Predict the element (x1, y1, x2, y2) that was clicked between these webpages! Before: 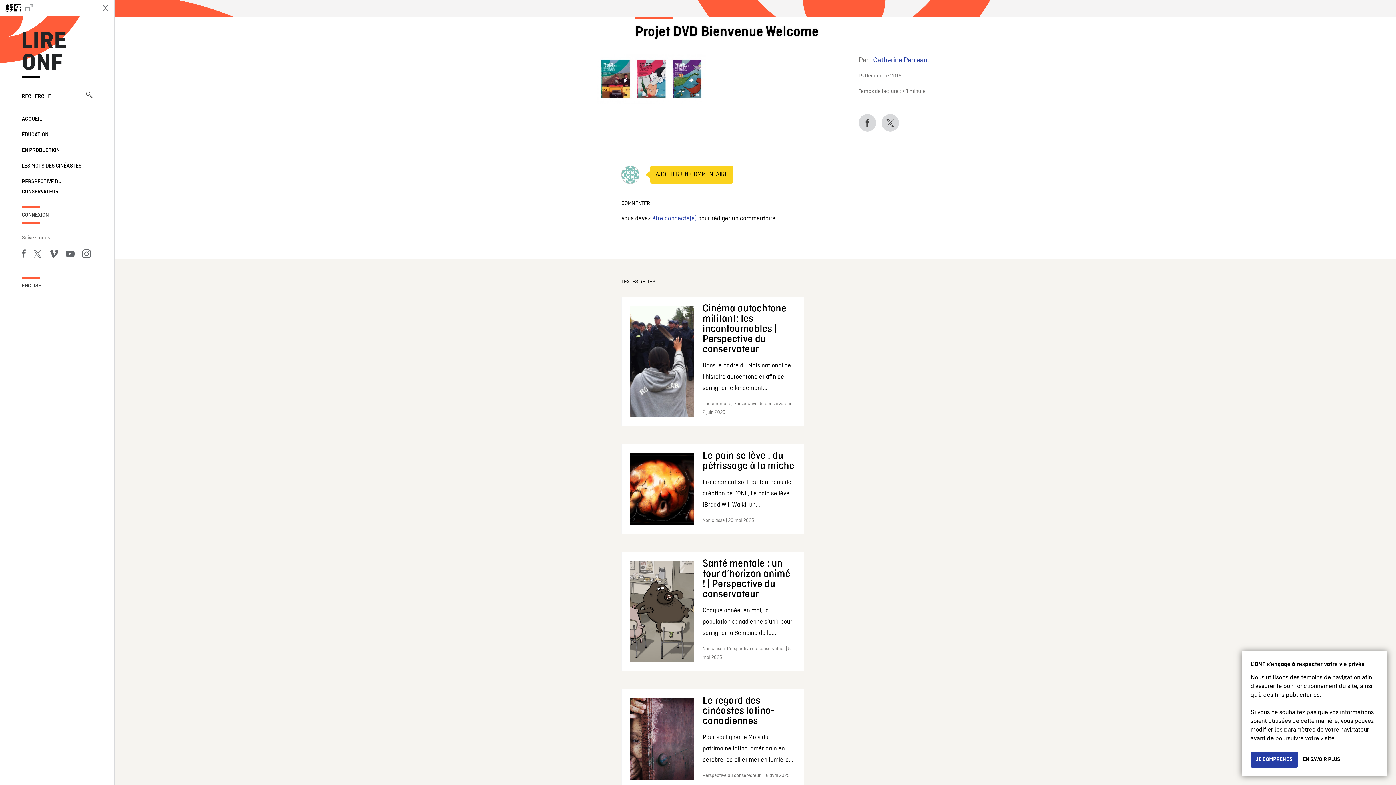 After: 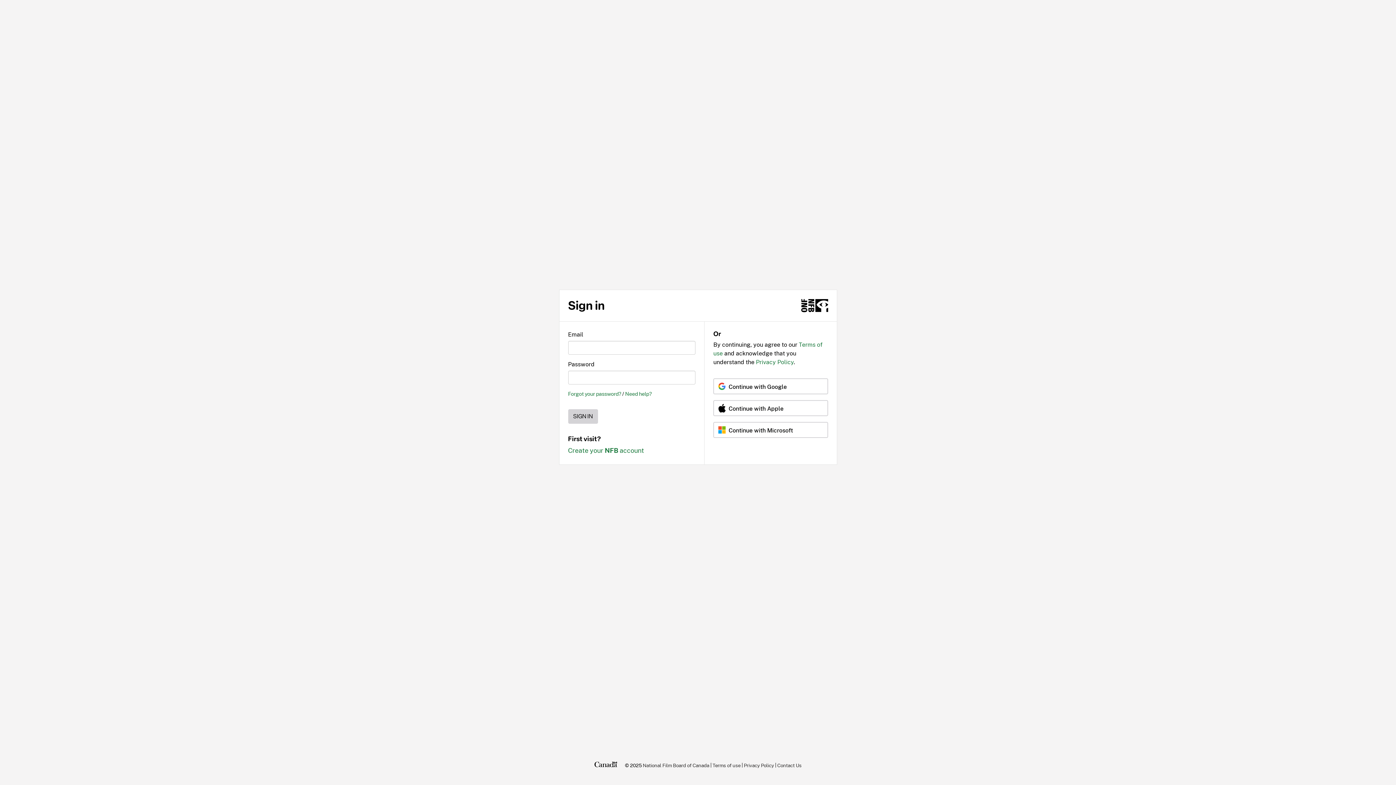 Action: bbox: (652, 214, 696, 222) label: être connecté(e)